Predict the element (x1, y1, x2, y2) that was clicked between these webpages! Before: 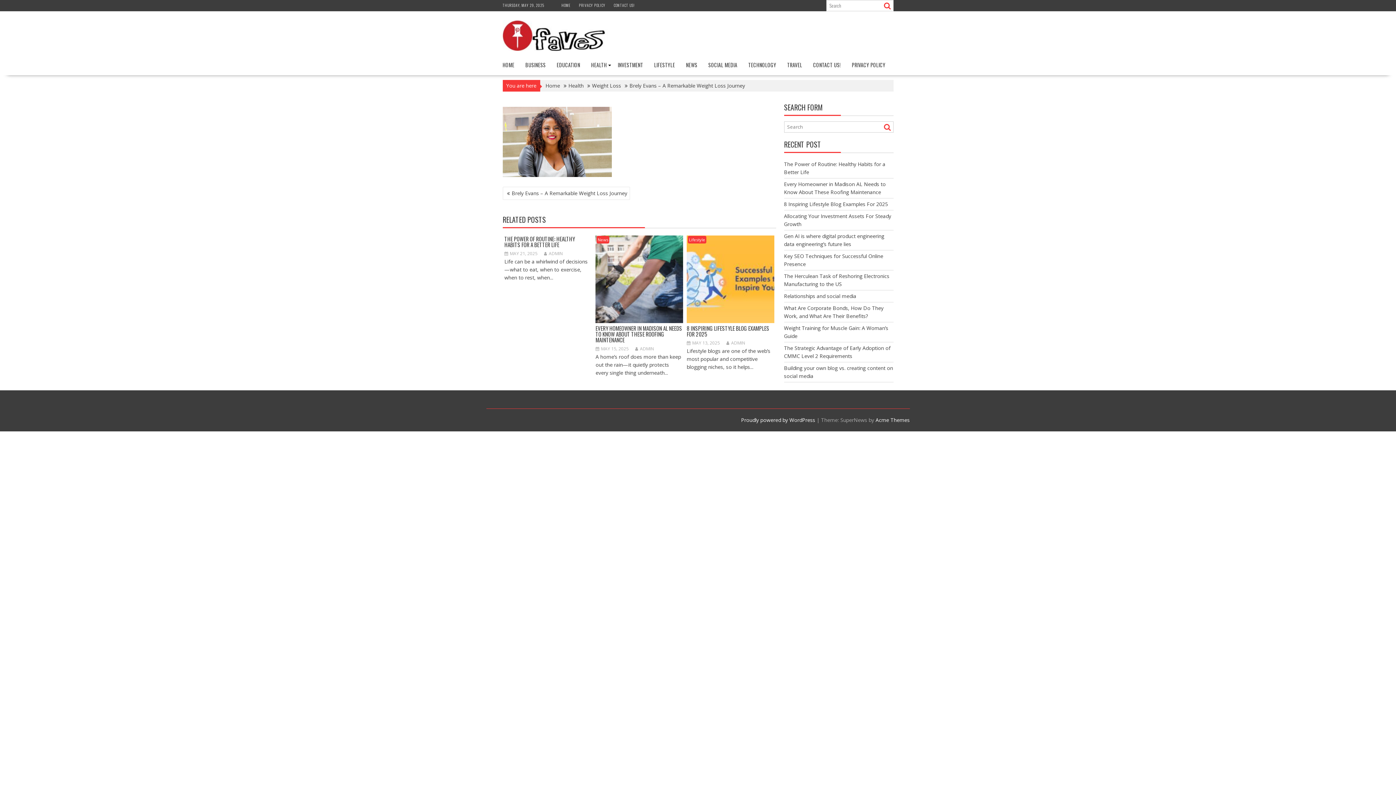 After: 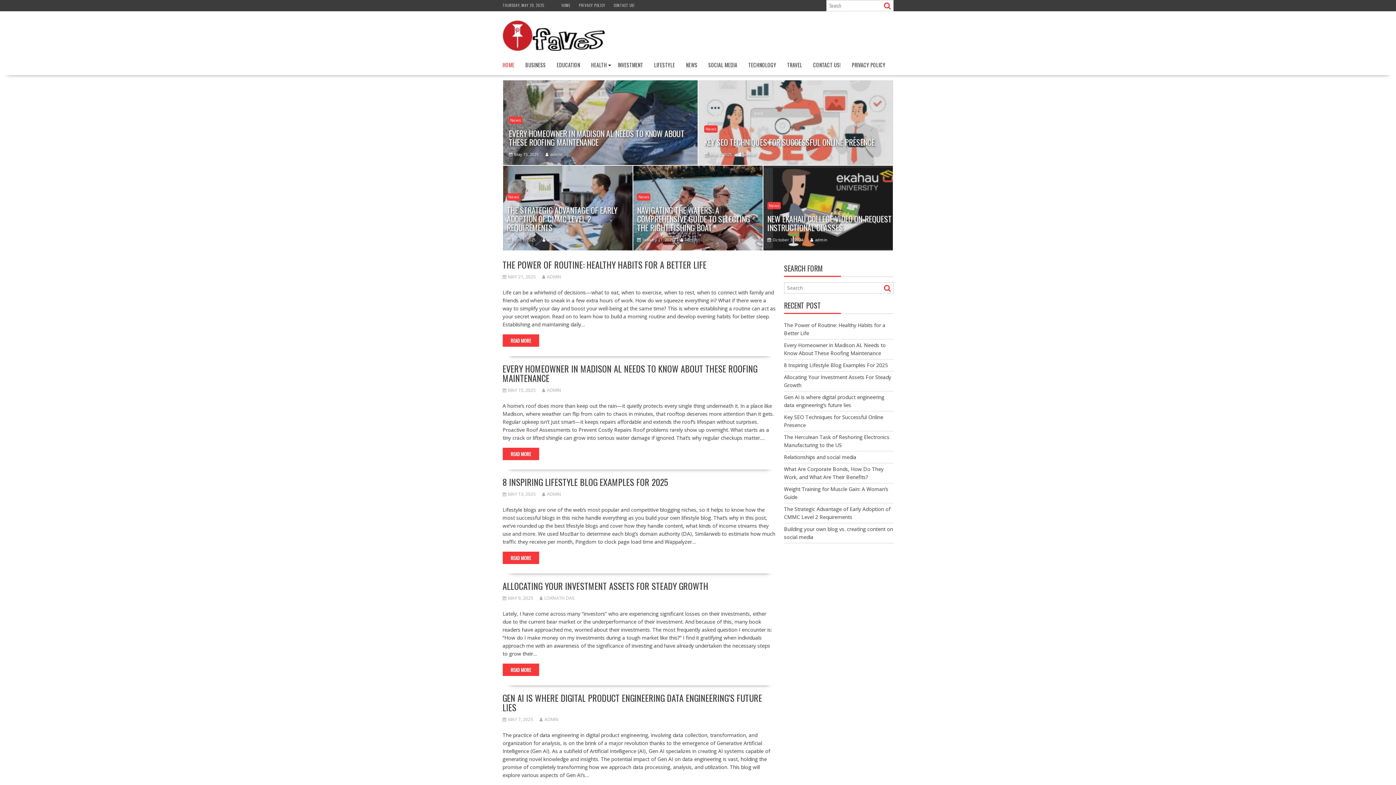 Action: bbox: (502, 16, 608, 53)